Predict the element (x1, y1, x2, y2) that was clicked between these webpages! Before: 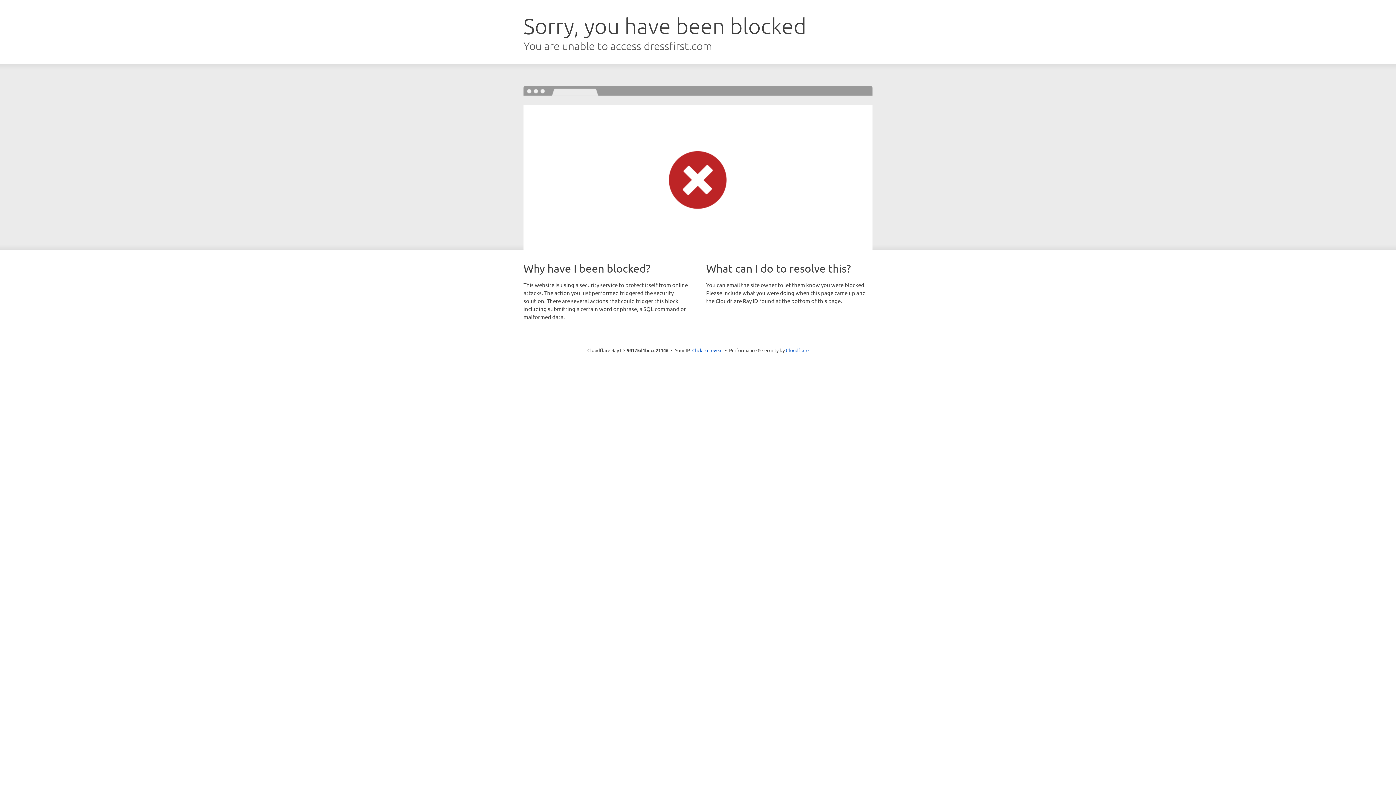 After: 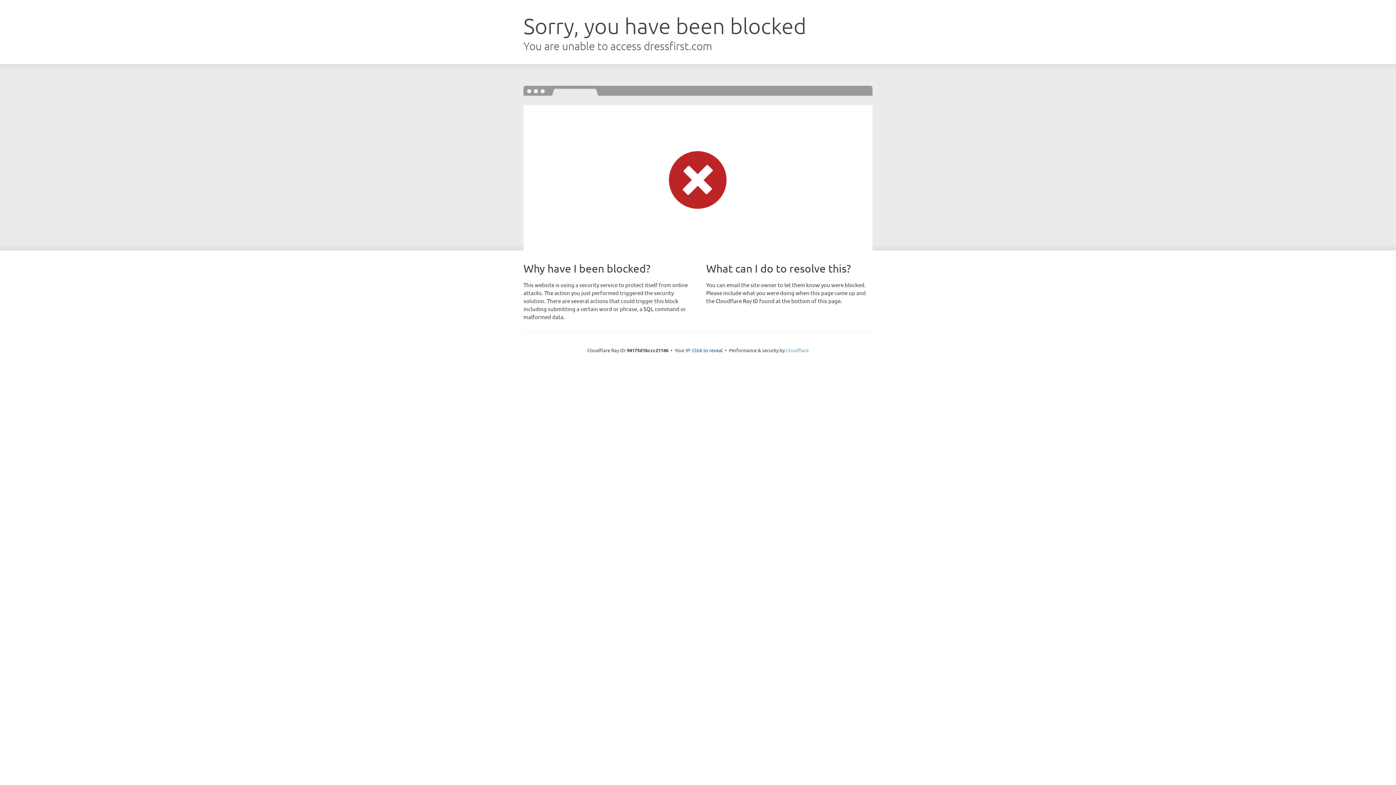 Action: bbox: (786, 347, 808, 353) label: Cloudflare